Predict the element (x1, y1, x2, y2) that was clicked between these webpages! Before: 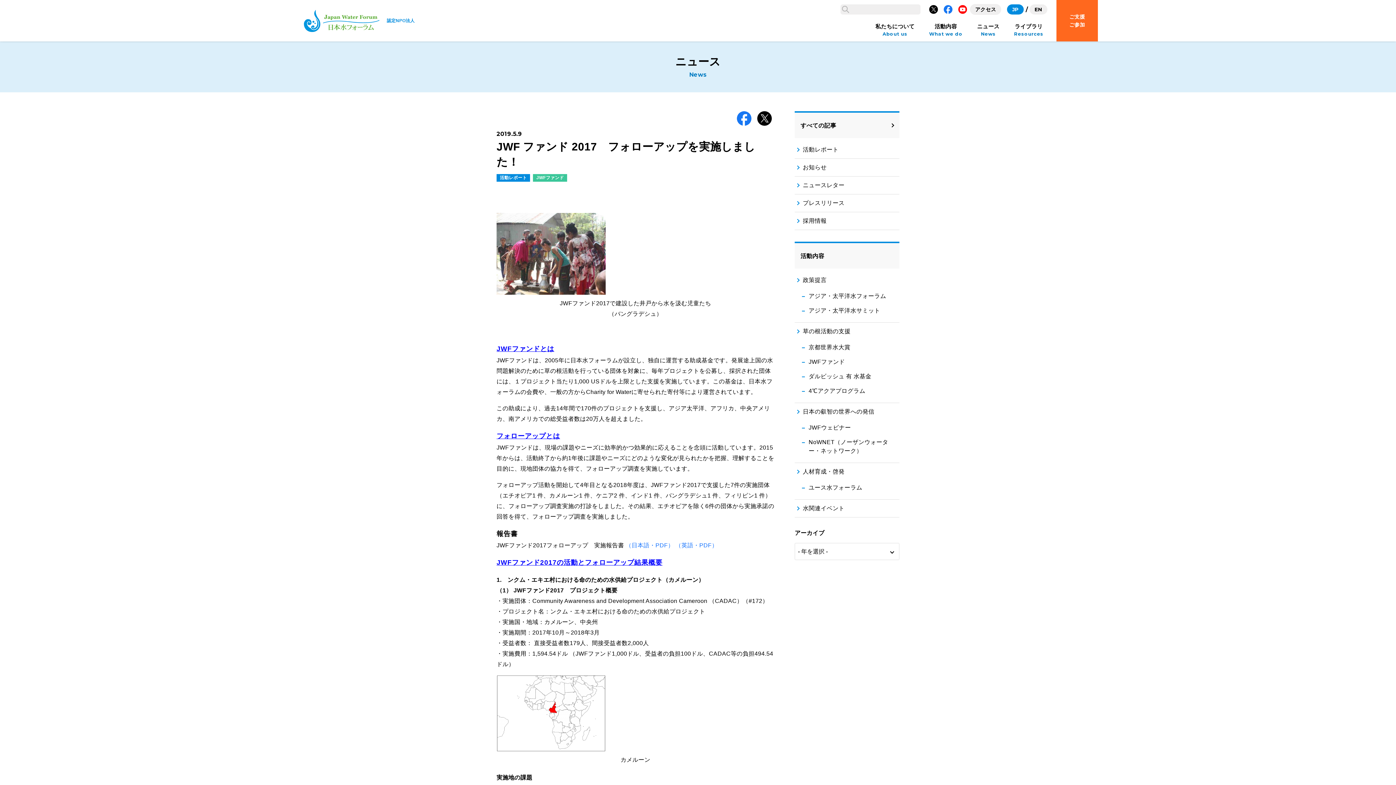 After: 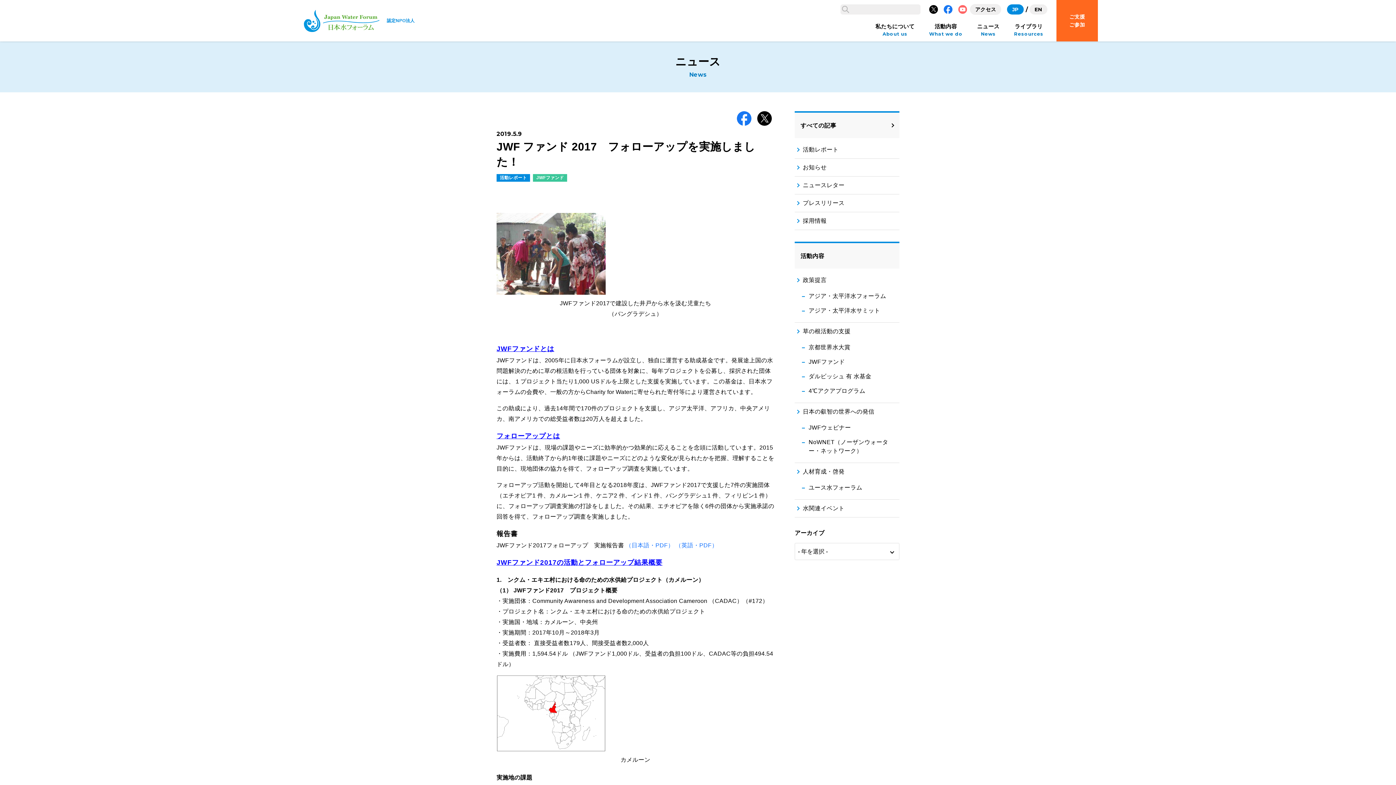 Action: label: YouTube bbox: (958, 4, 967, 13)